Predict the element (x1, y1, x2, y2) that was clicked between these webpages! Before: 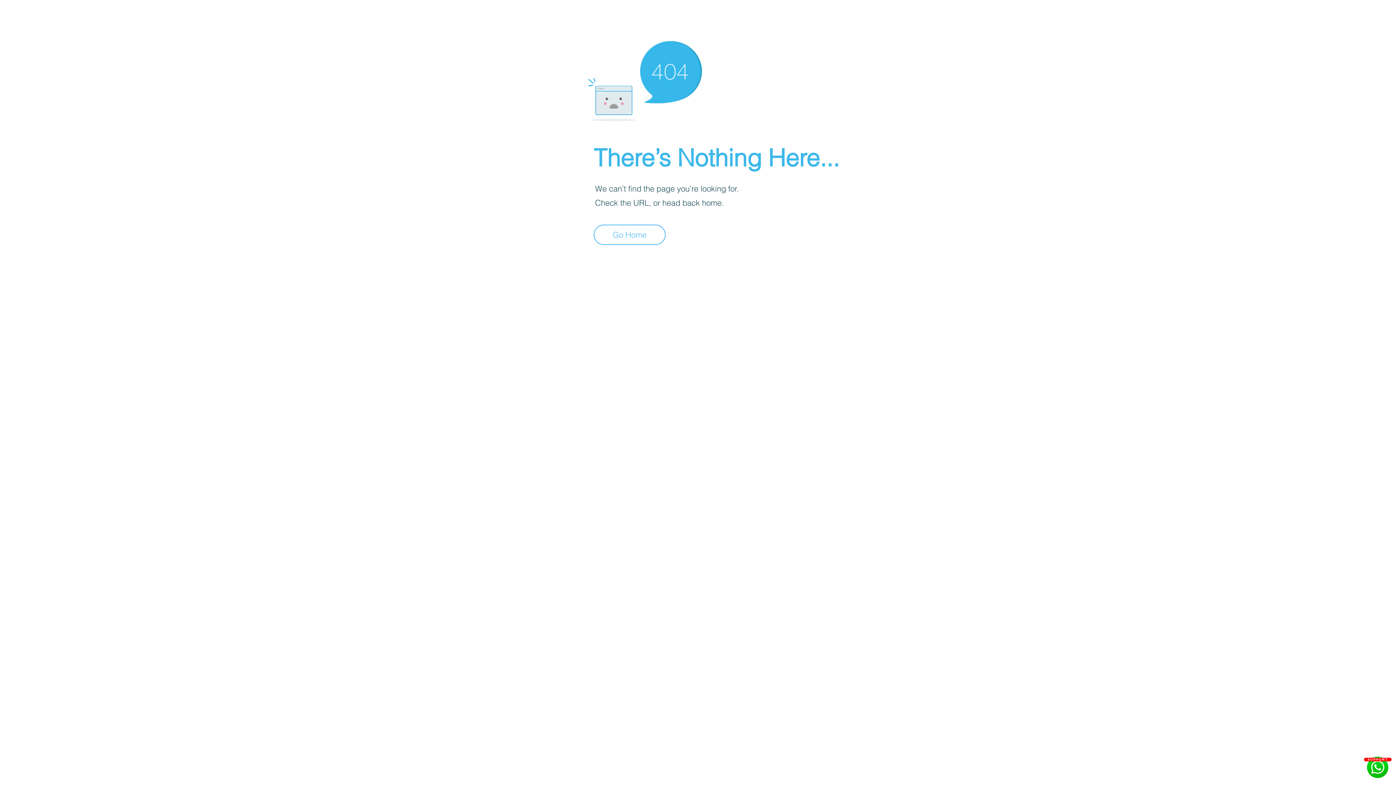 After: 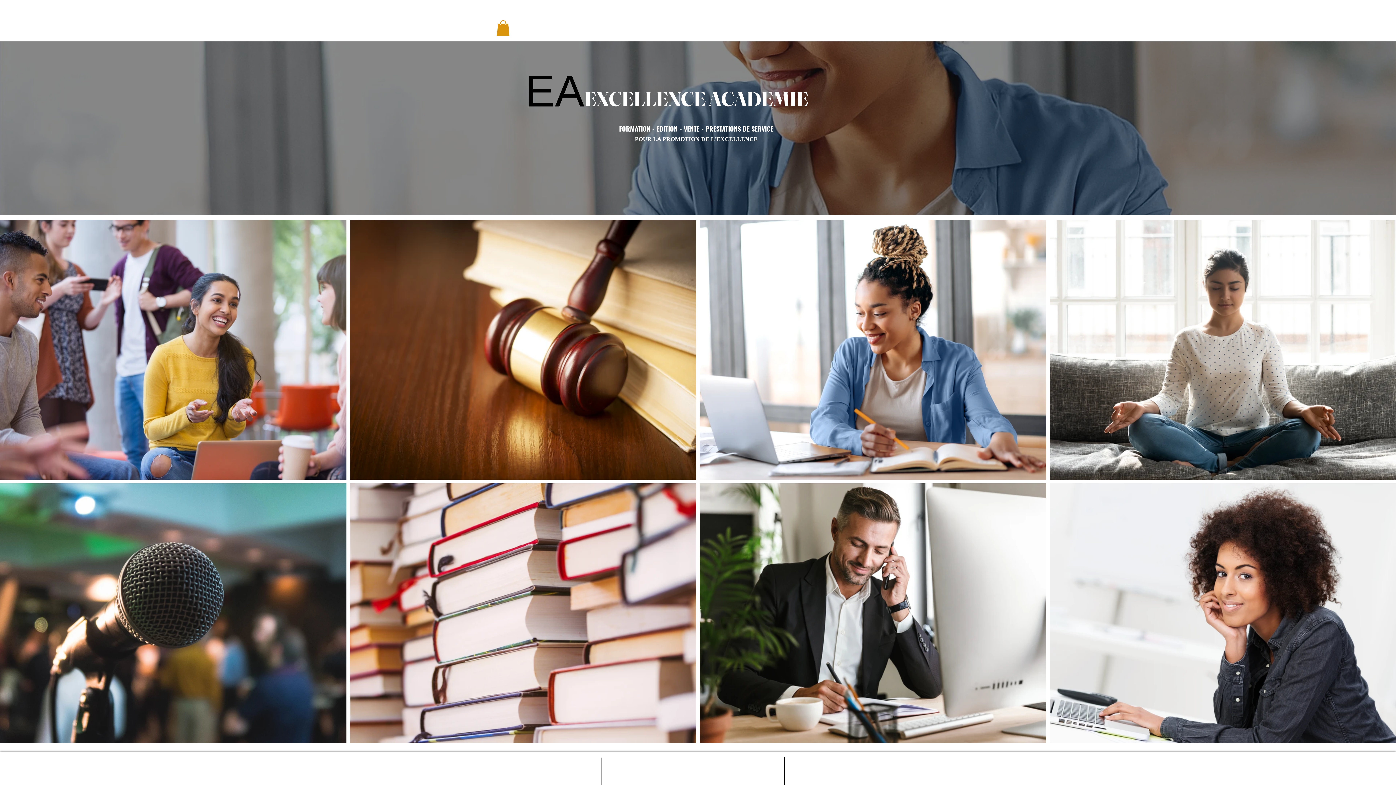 Action: bbox: (593, 224, 665, 245) label: Go Home